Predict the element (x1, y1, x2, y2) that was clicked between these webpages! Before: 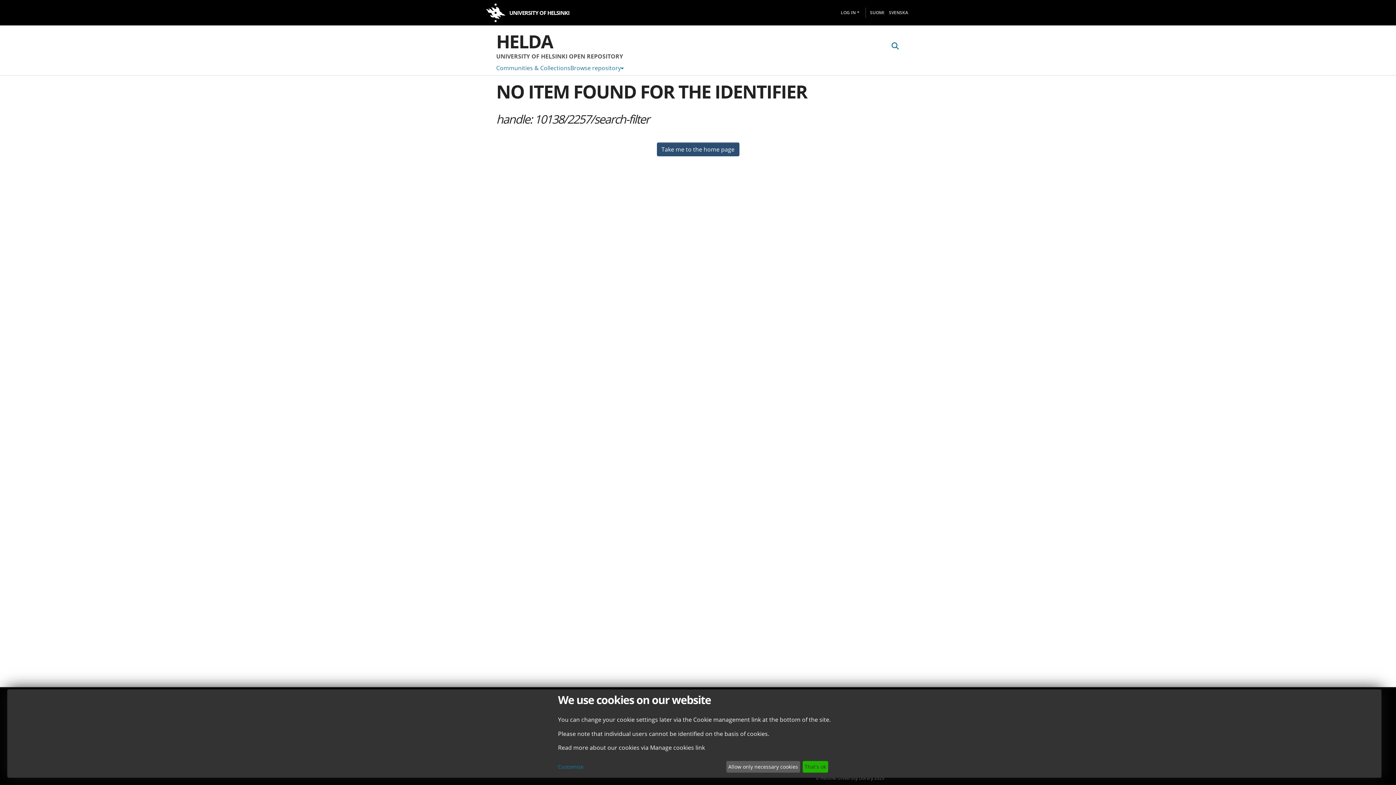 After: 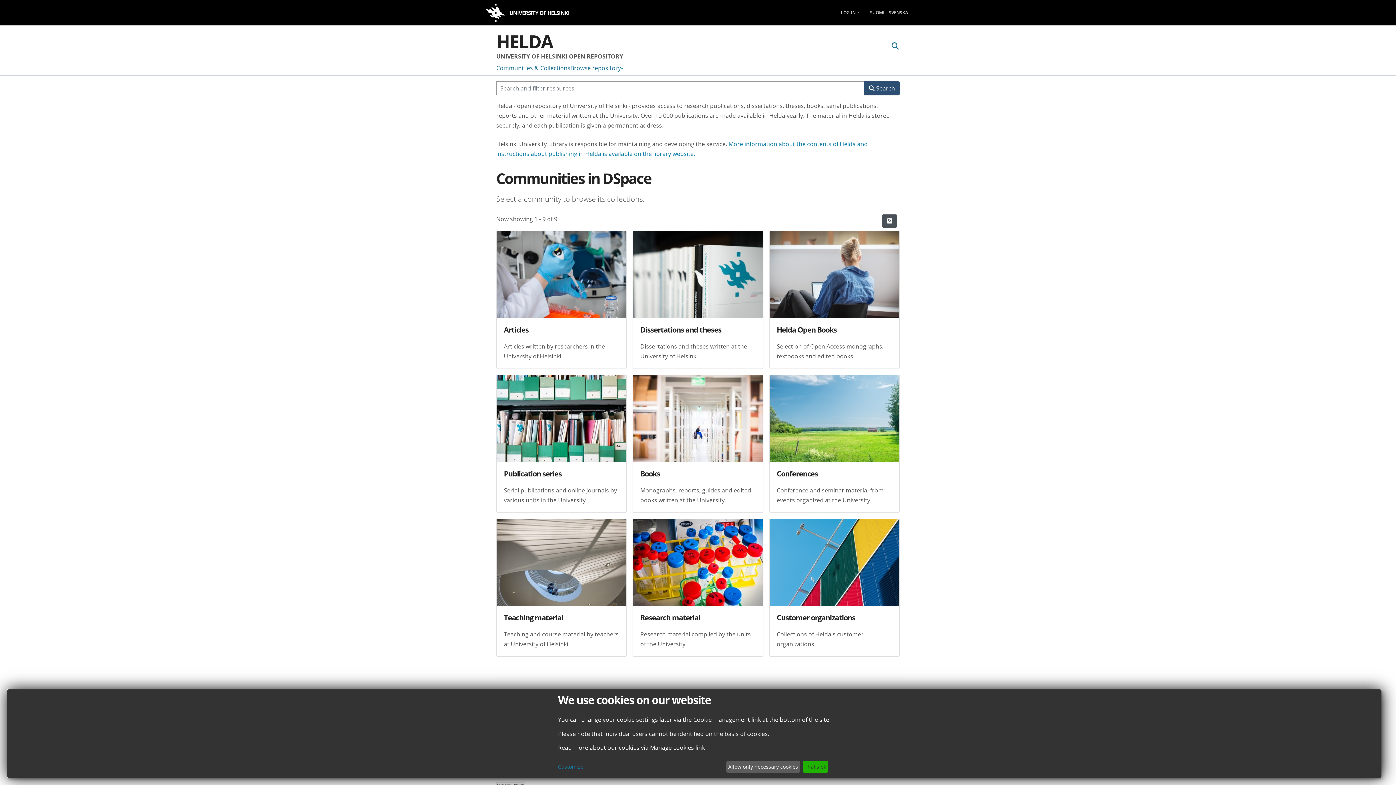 Action: label: HELDA bbox: (496, 31, 555, 51)